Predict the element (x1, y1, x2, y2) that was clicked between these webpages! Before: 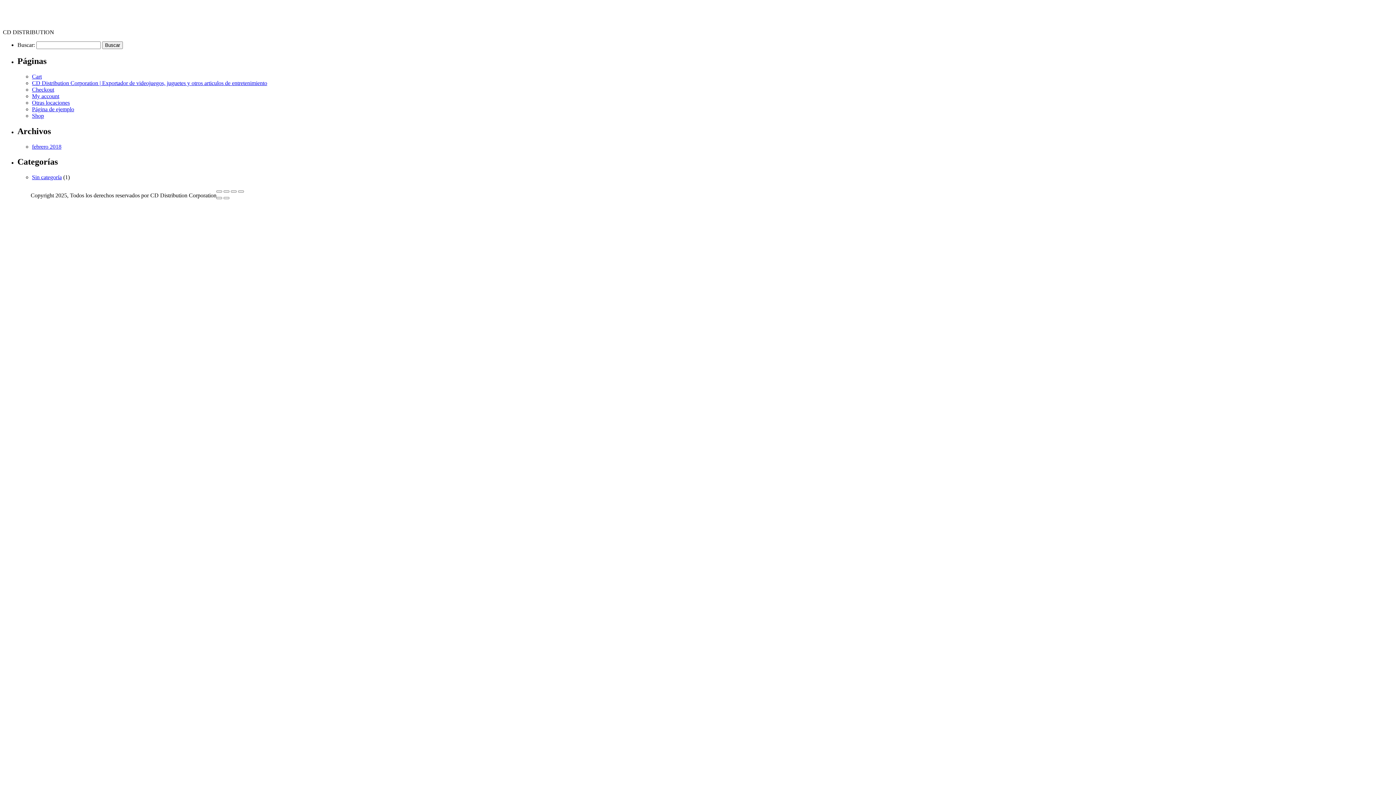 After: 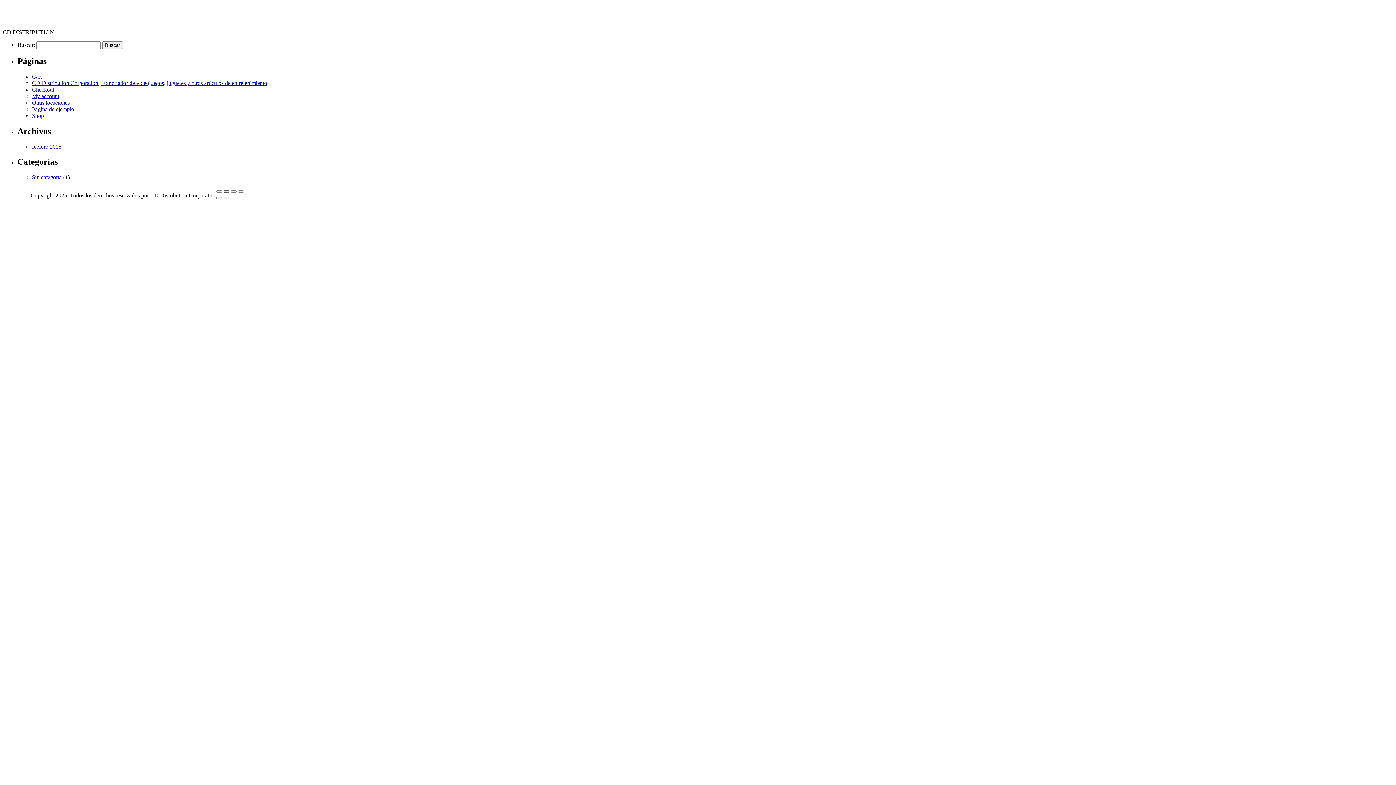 Action: bbox: (223, 190, 229, 192) label: Compartir